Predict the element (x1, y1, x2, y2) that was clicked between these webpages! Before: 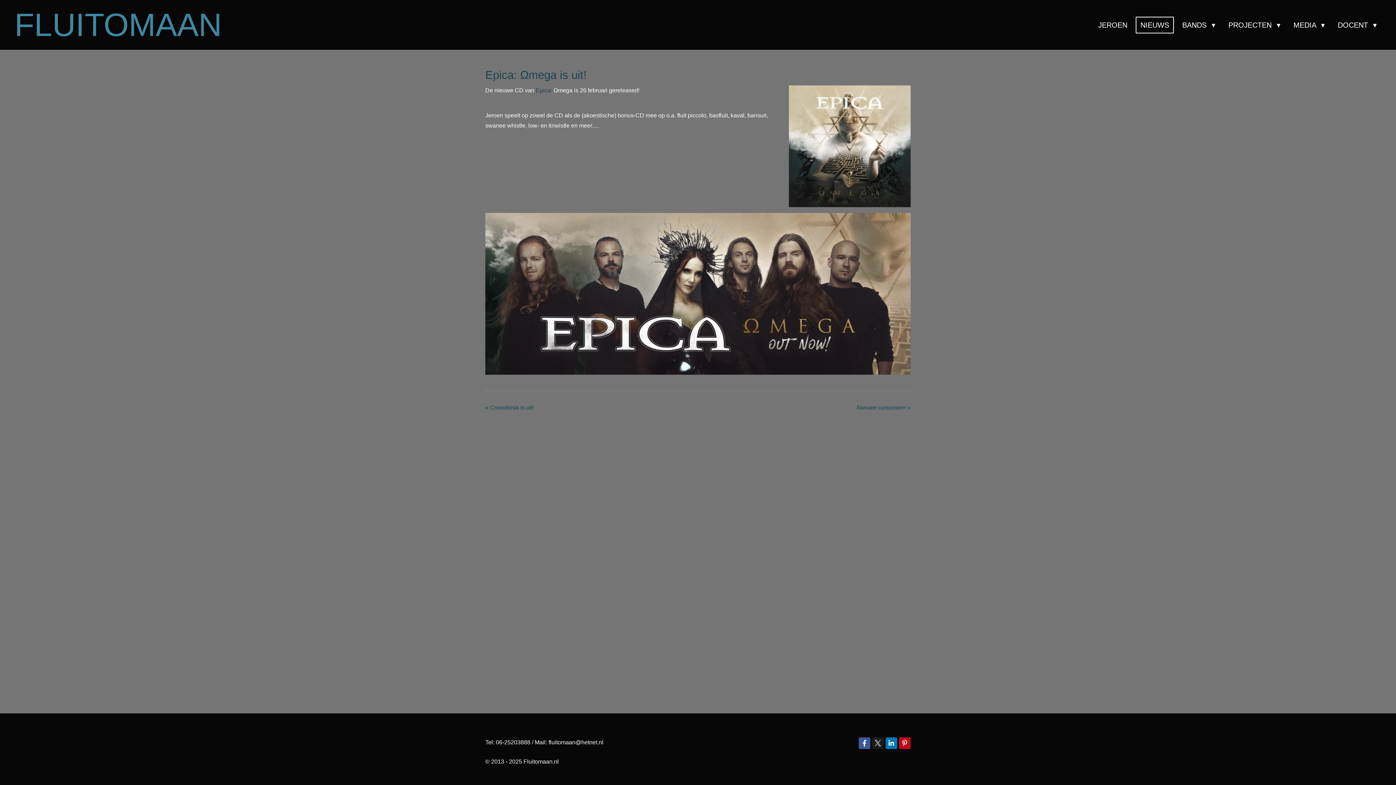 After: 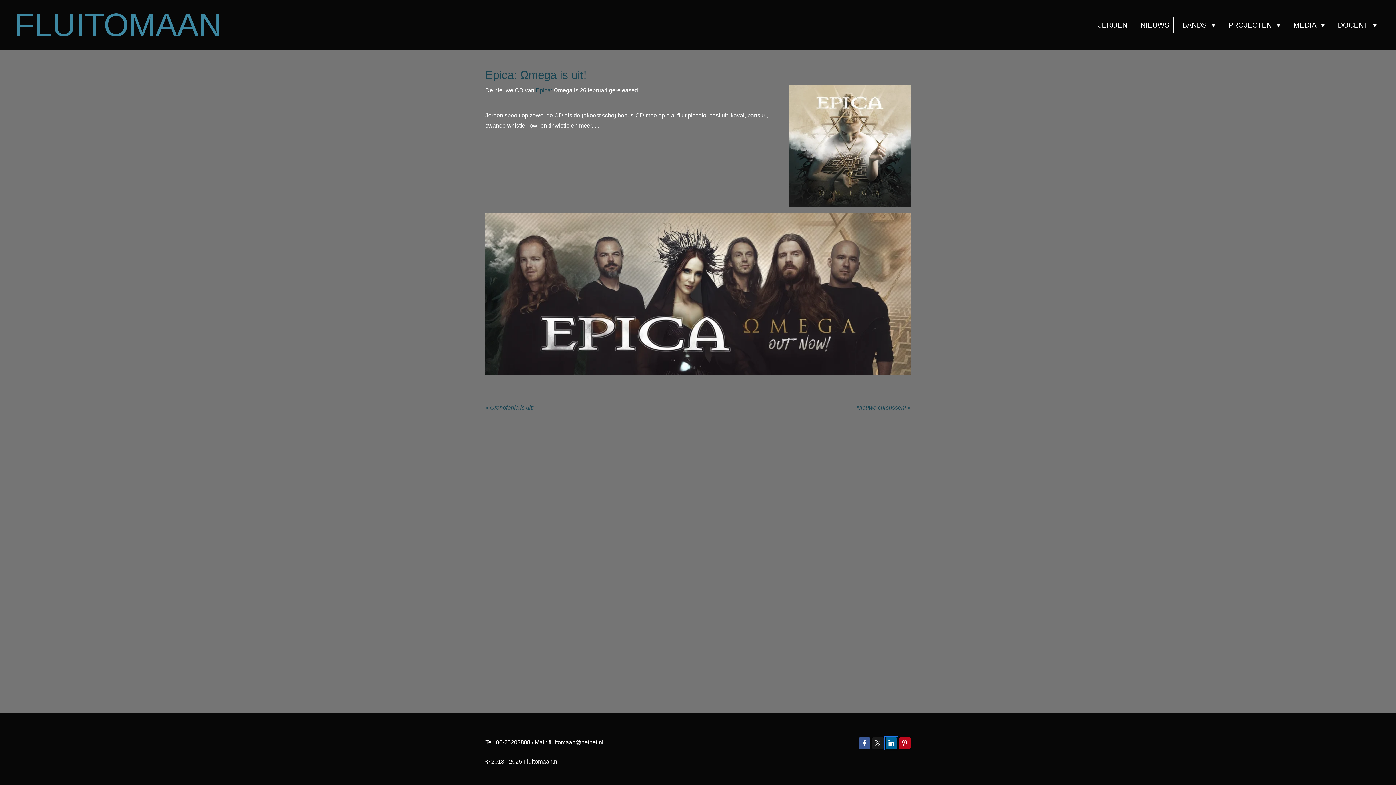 Action: bbox: (885, 737, 897, 749)